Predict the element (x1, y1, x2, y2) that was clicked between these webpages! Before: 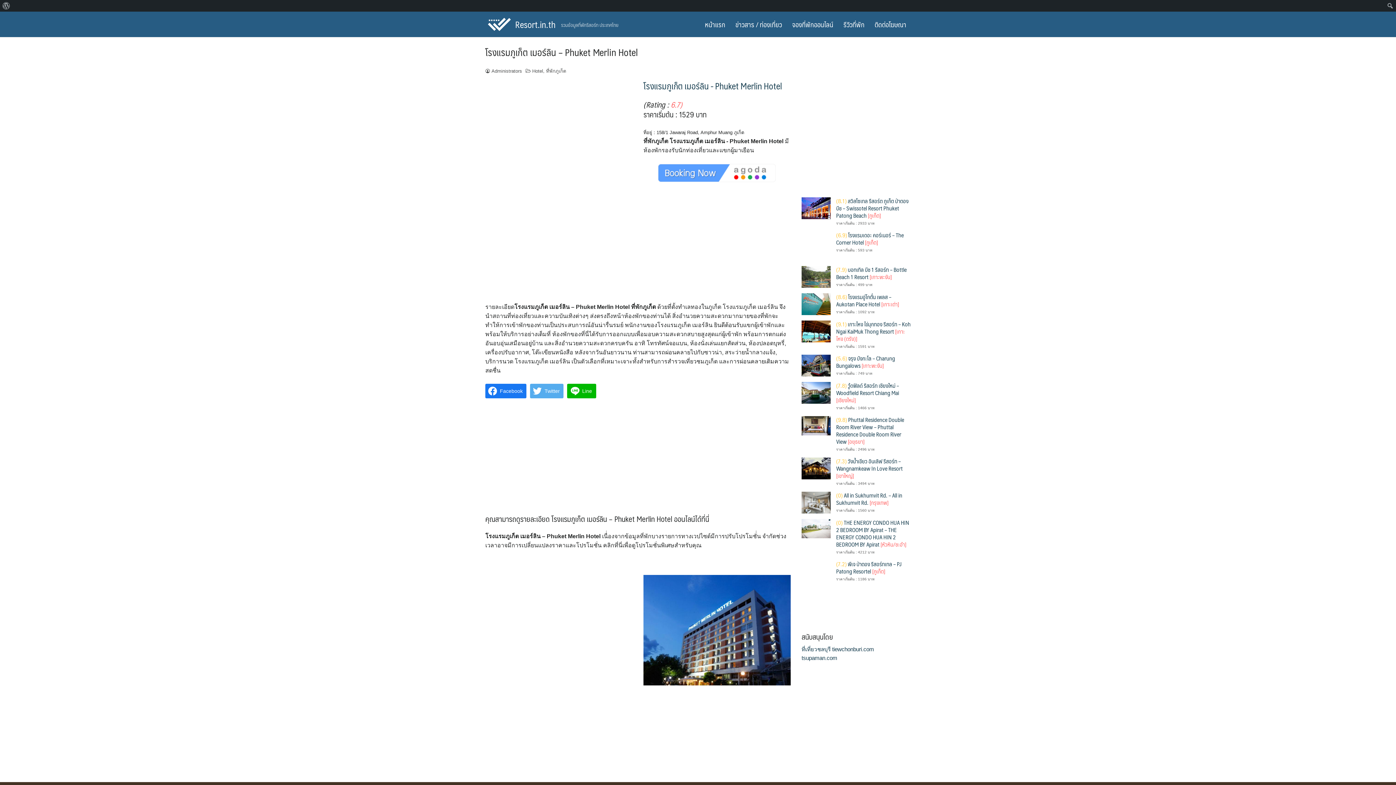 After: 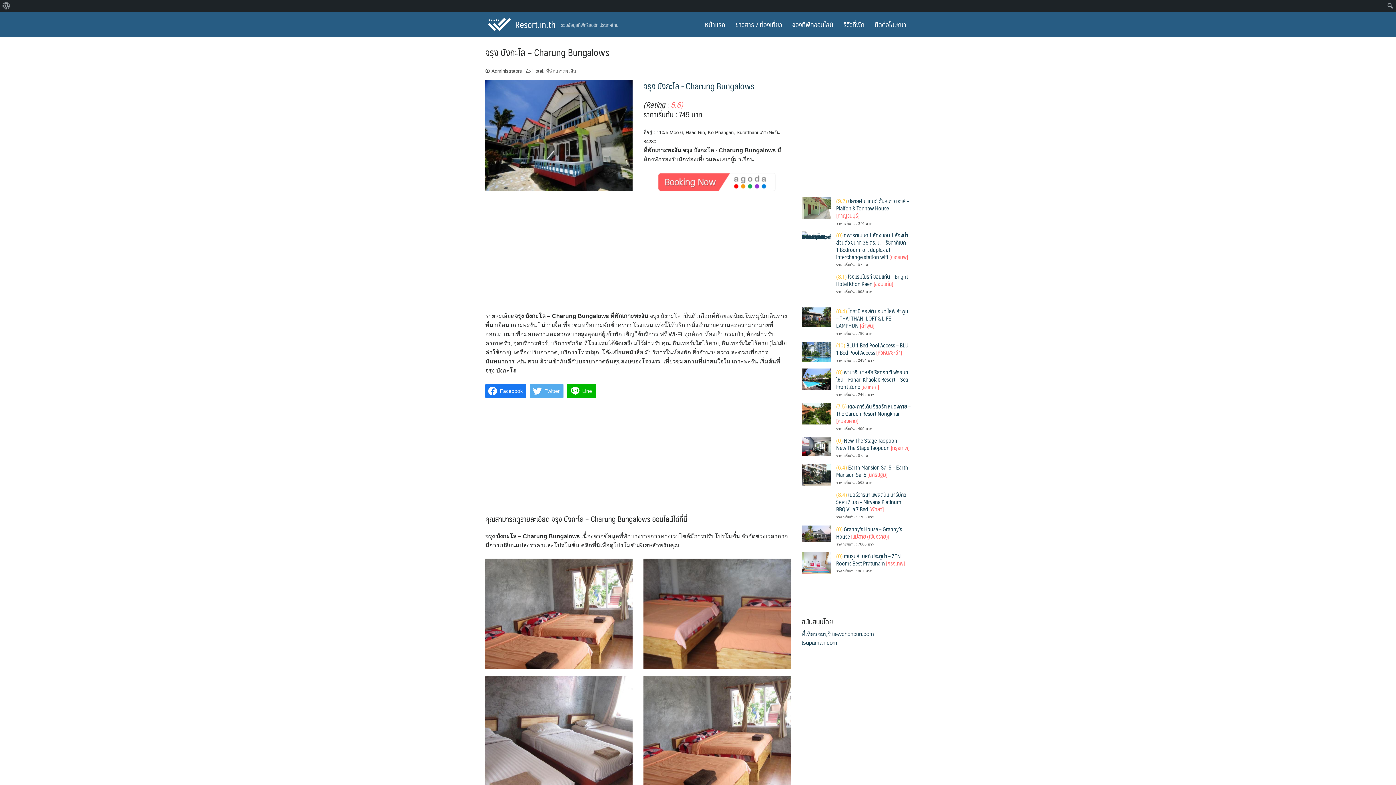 Action: bbox: (801, 362, 830, 368)